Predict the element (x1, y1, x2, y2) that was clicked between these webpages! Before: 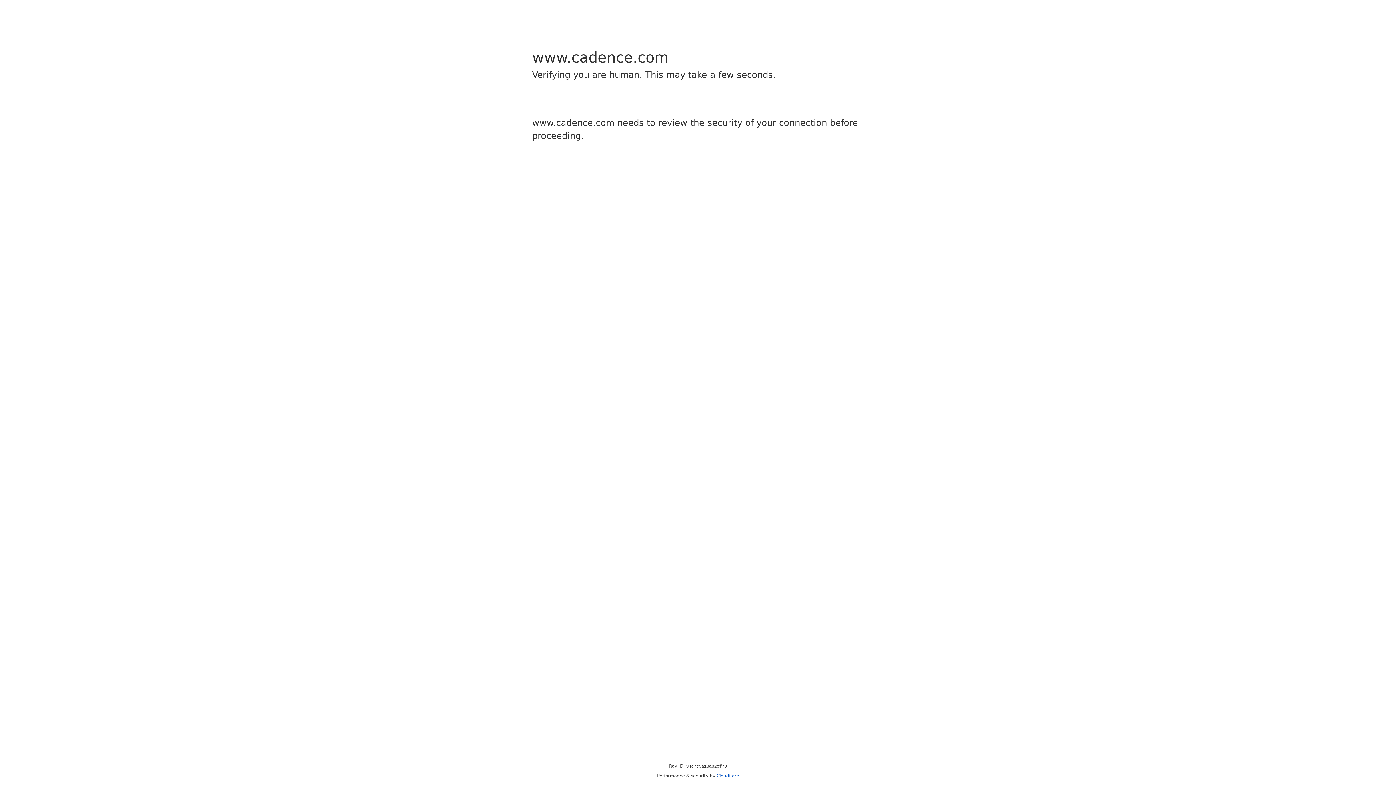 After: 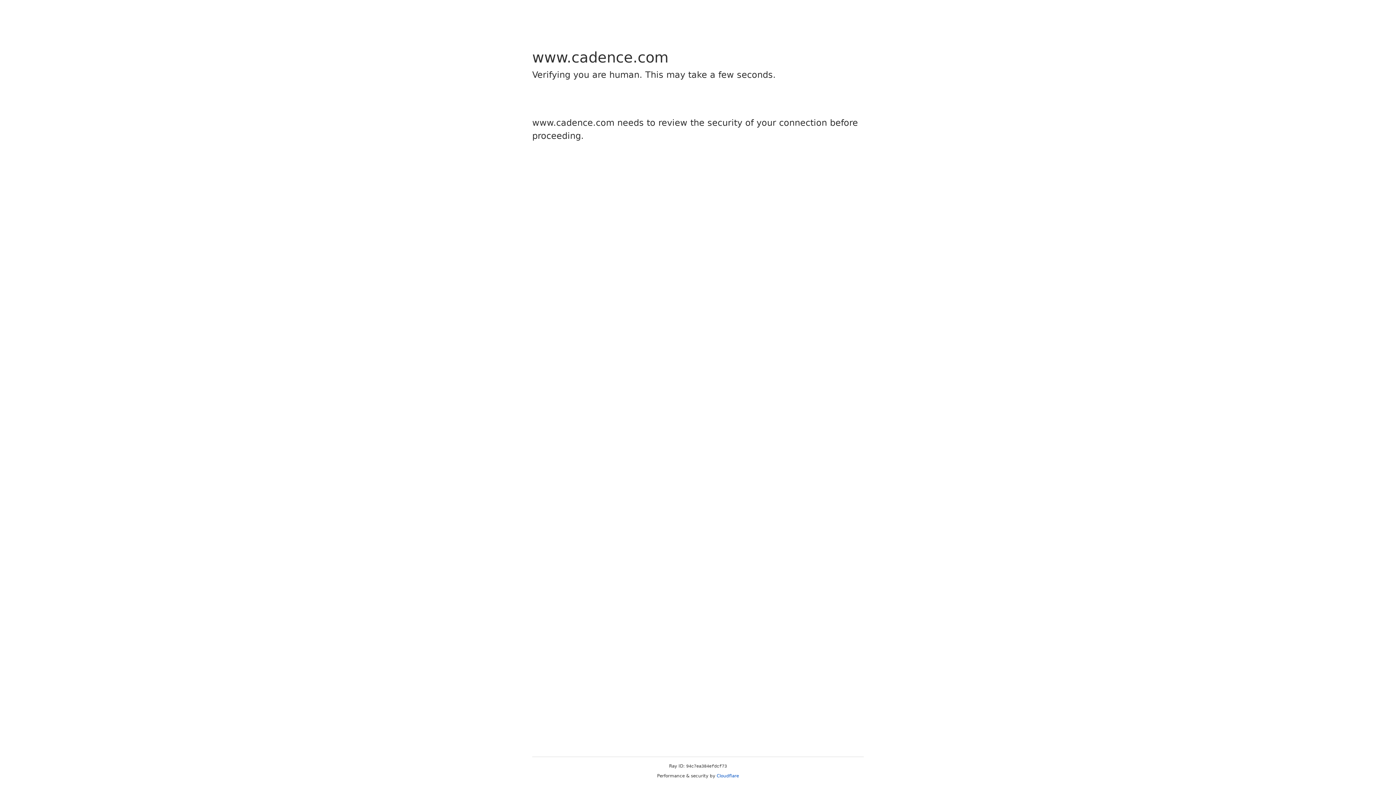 Action: bbox: (716, 773, 739, 778) label: Cloudflare